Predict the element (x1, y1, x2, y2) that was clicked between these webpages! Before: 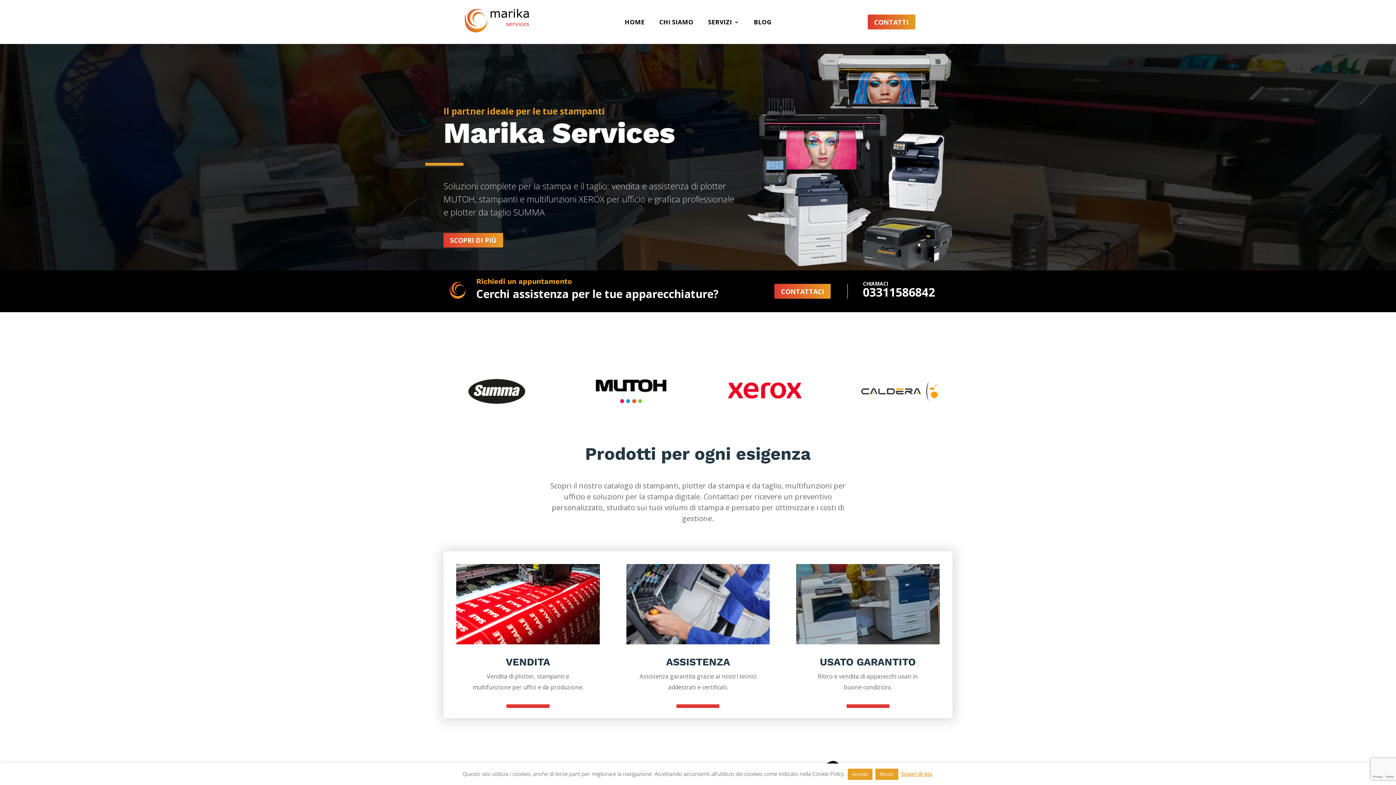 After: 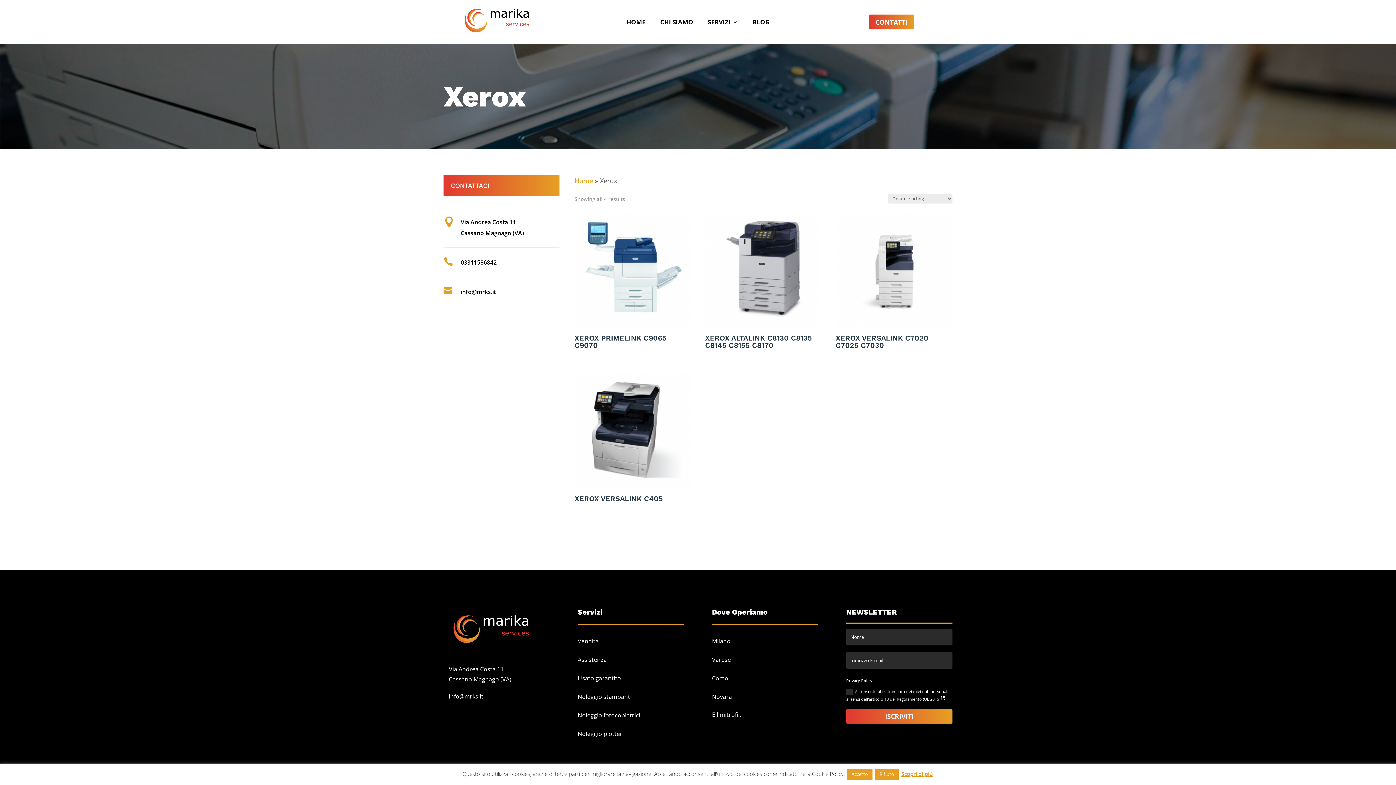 Action: bbox: (725, 398, 805, 407)